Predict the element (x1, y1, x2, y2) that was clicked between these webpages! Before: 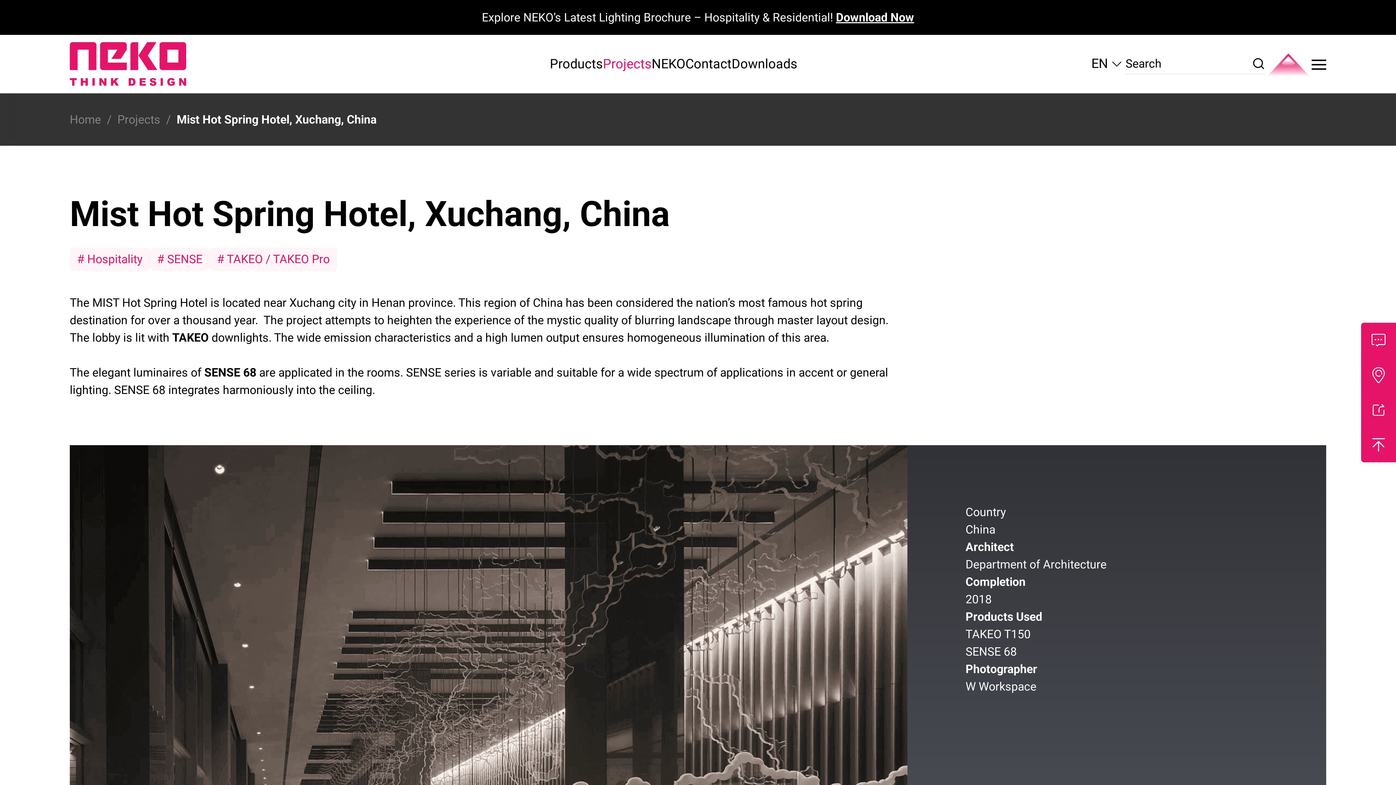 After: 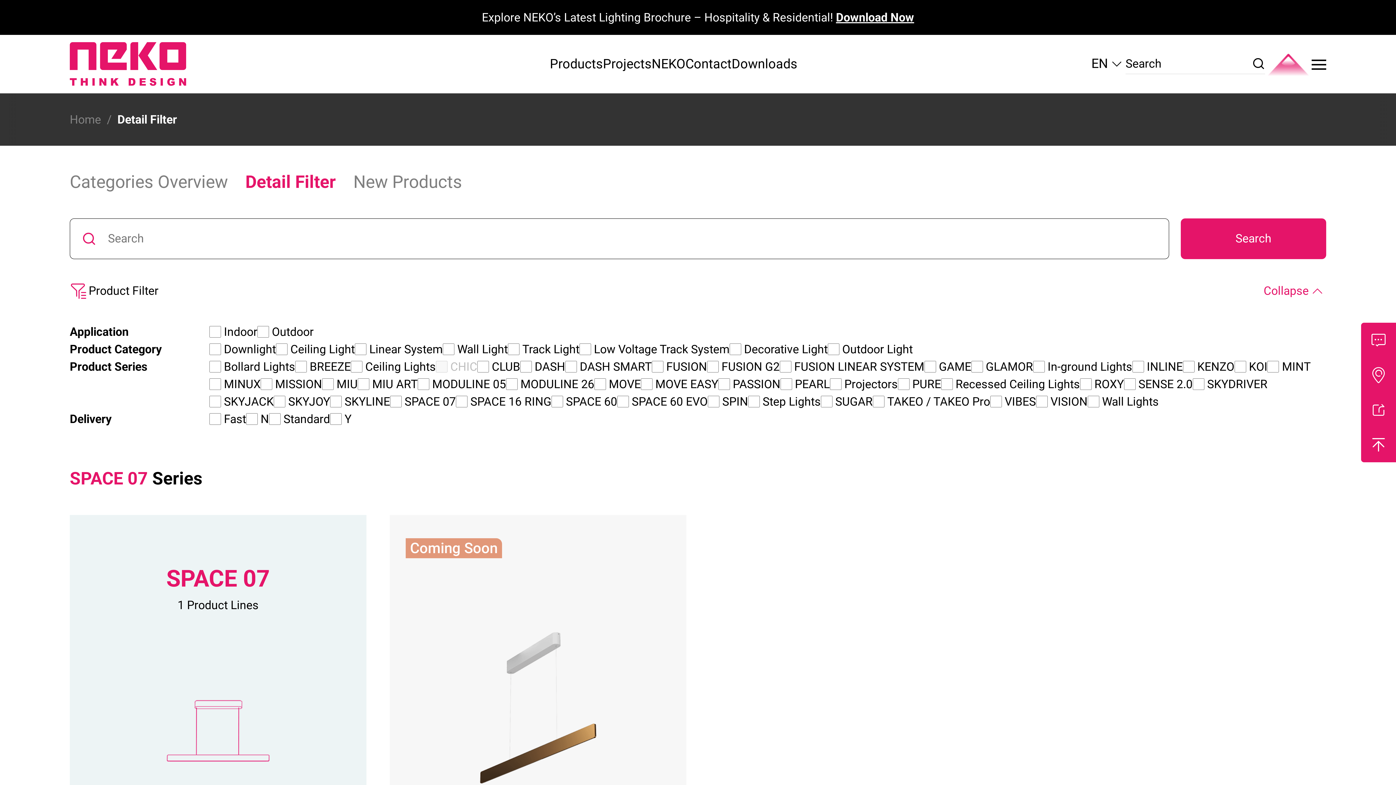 Action: bbox: (1265, 52, 1312, 75)